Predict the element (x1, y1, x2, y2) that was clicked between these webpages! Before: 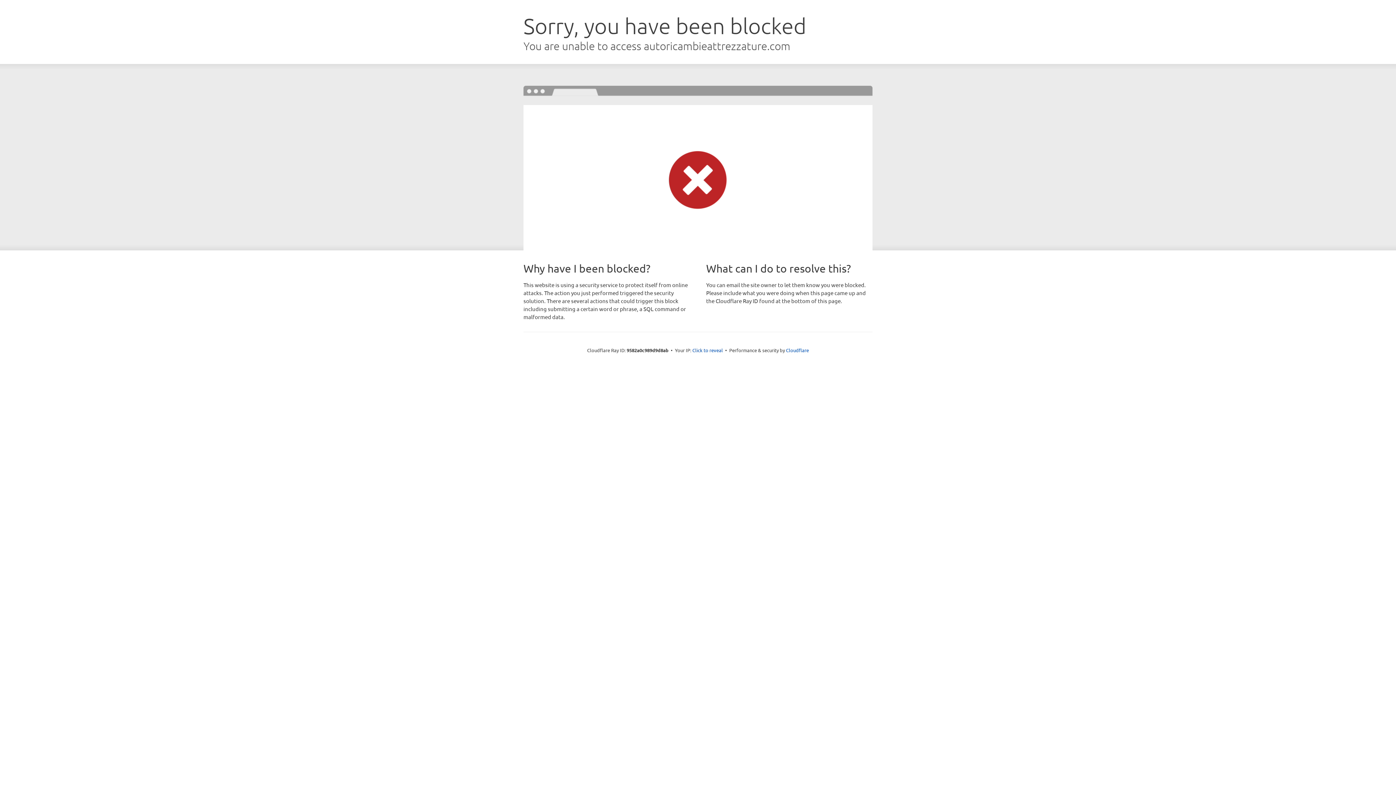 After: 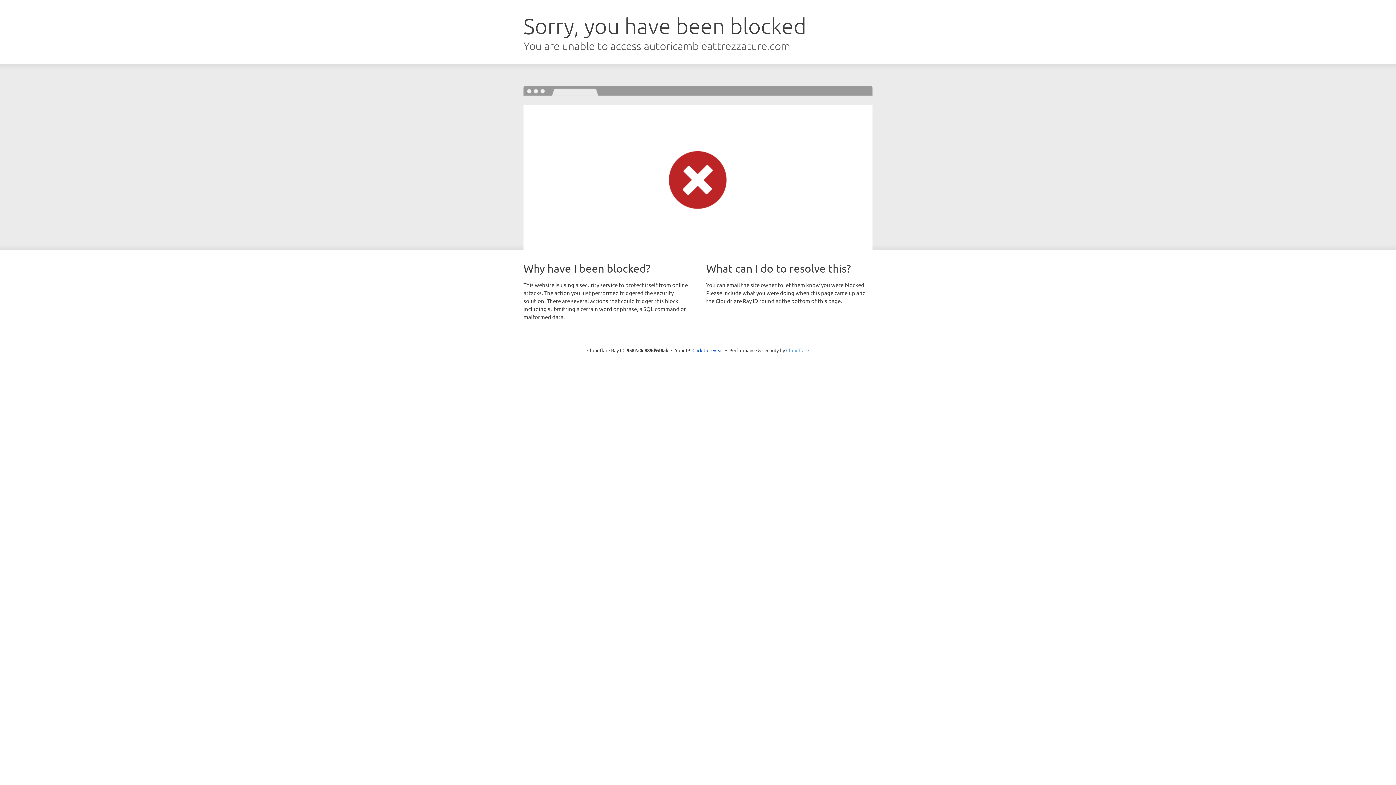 Action: label: Cloudflare bbox: (786, 347, 809, 353)